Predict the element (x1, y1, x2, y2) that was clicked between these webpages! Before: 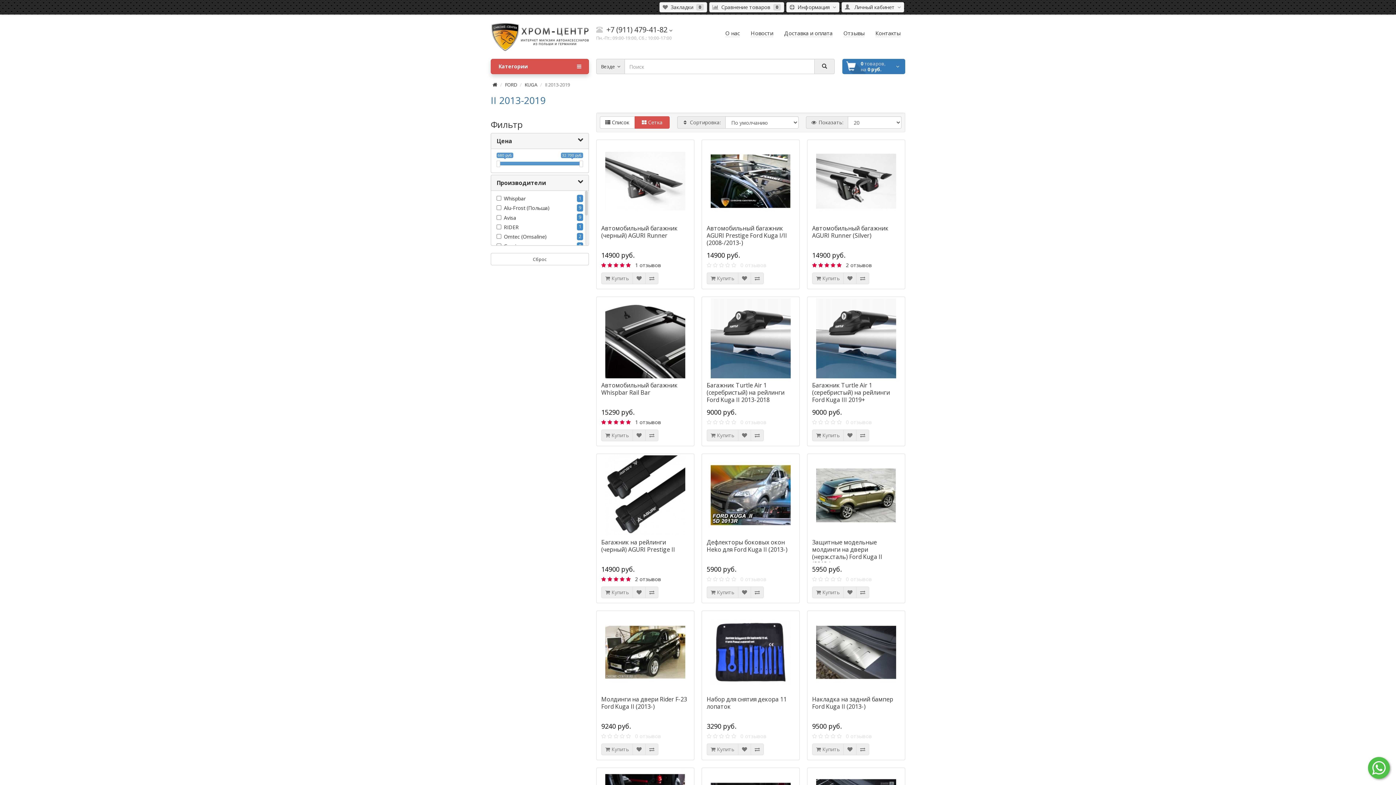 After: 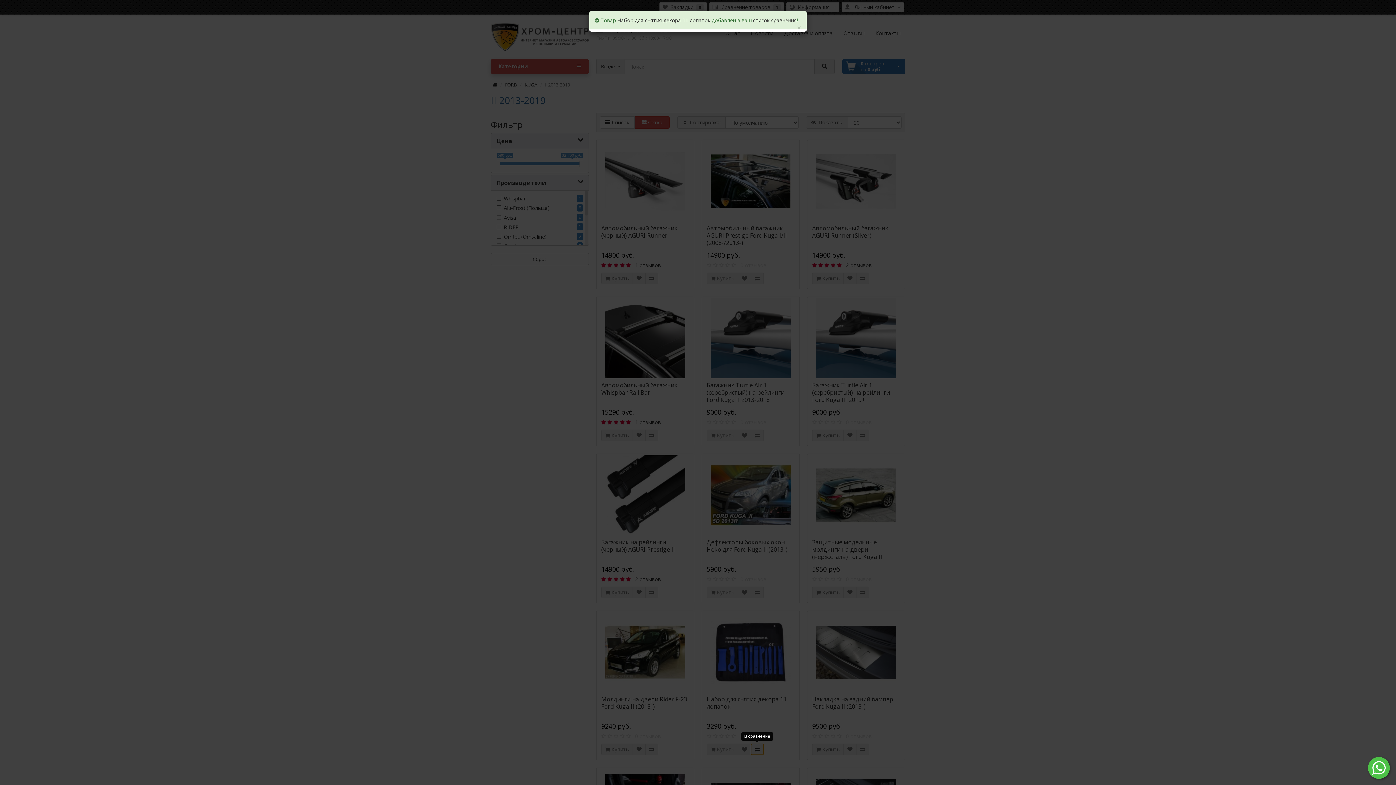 Action: bbox: (750, 744, 763, 755)